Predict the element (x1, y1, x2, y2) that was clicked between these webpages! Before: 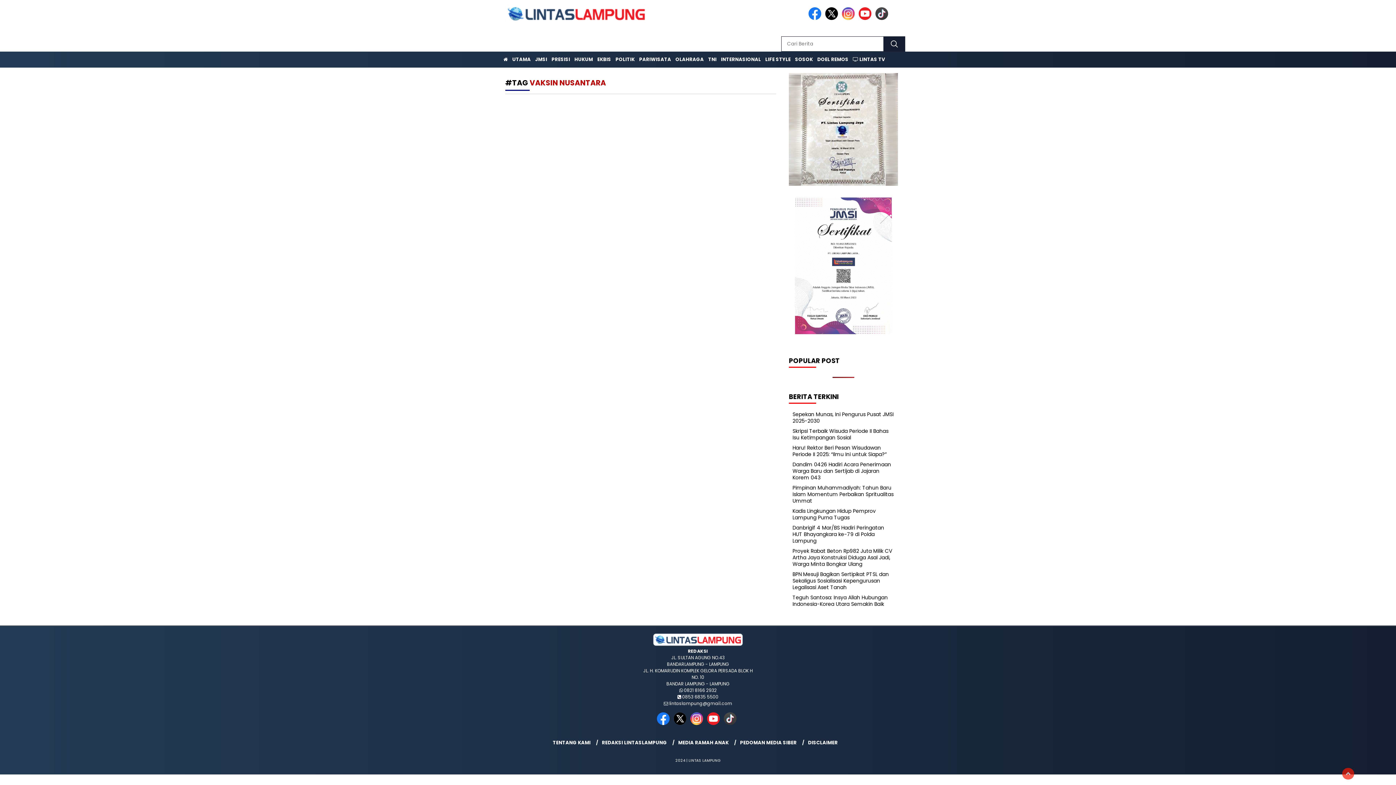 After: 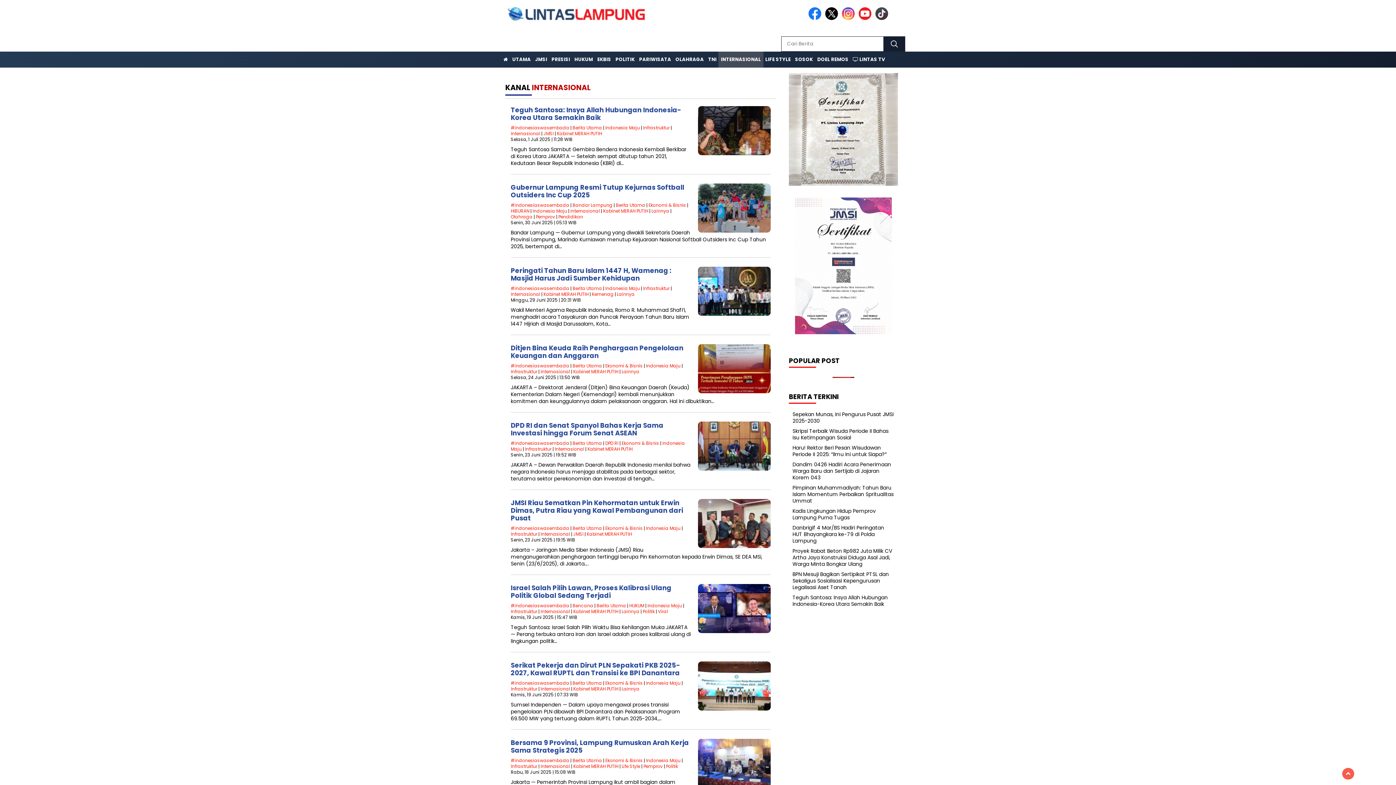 Action: bbox: (718, 51, 763, 67) label: INTERNASIONAL